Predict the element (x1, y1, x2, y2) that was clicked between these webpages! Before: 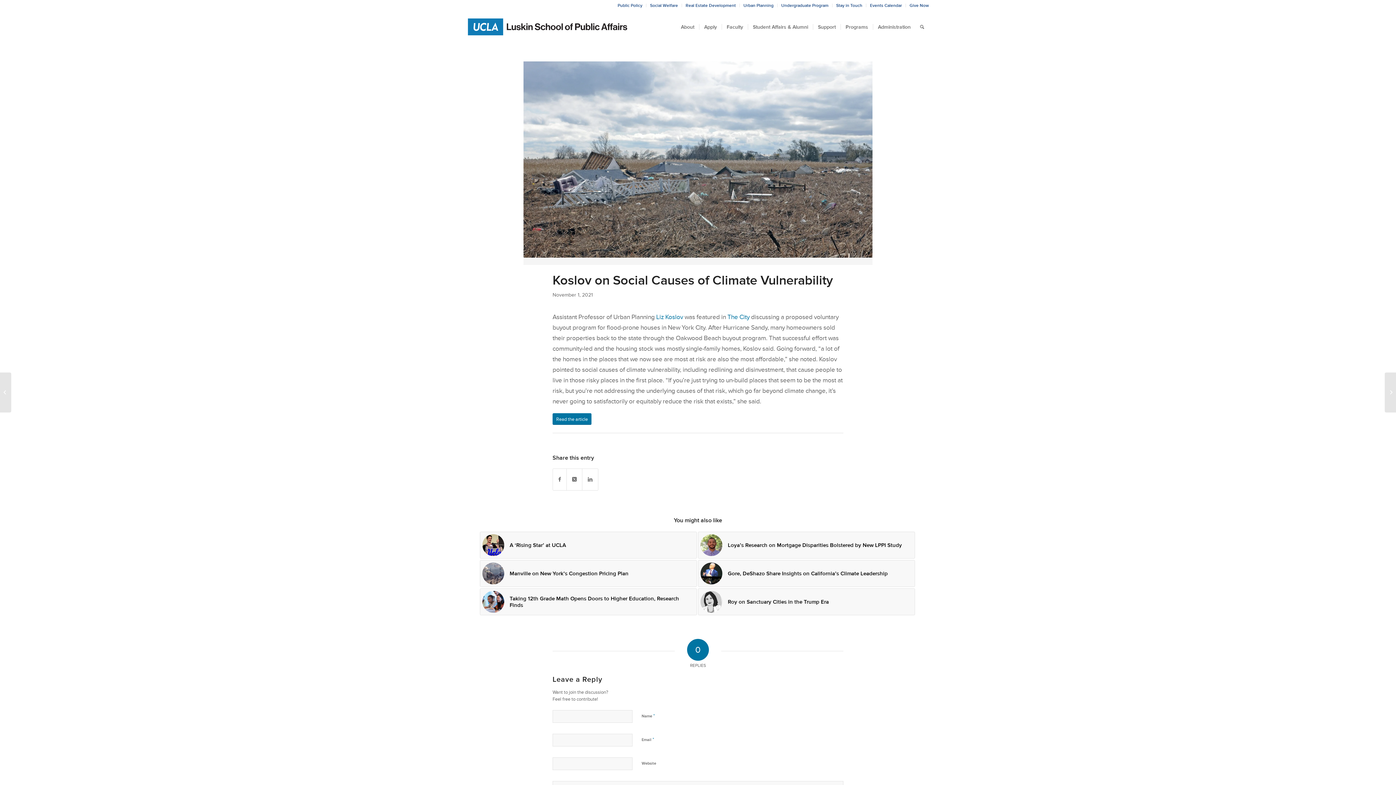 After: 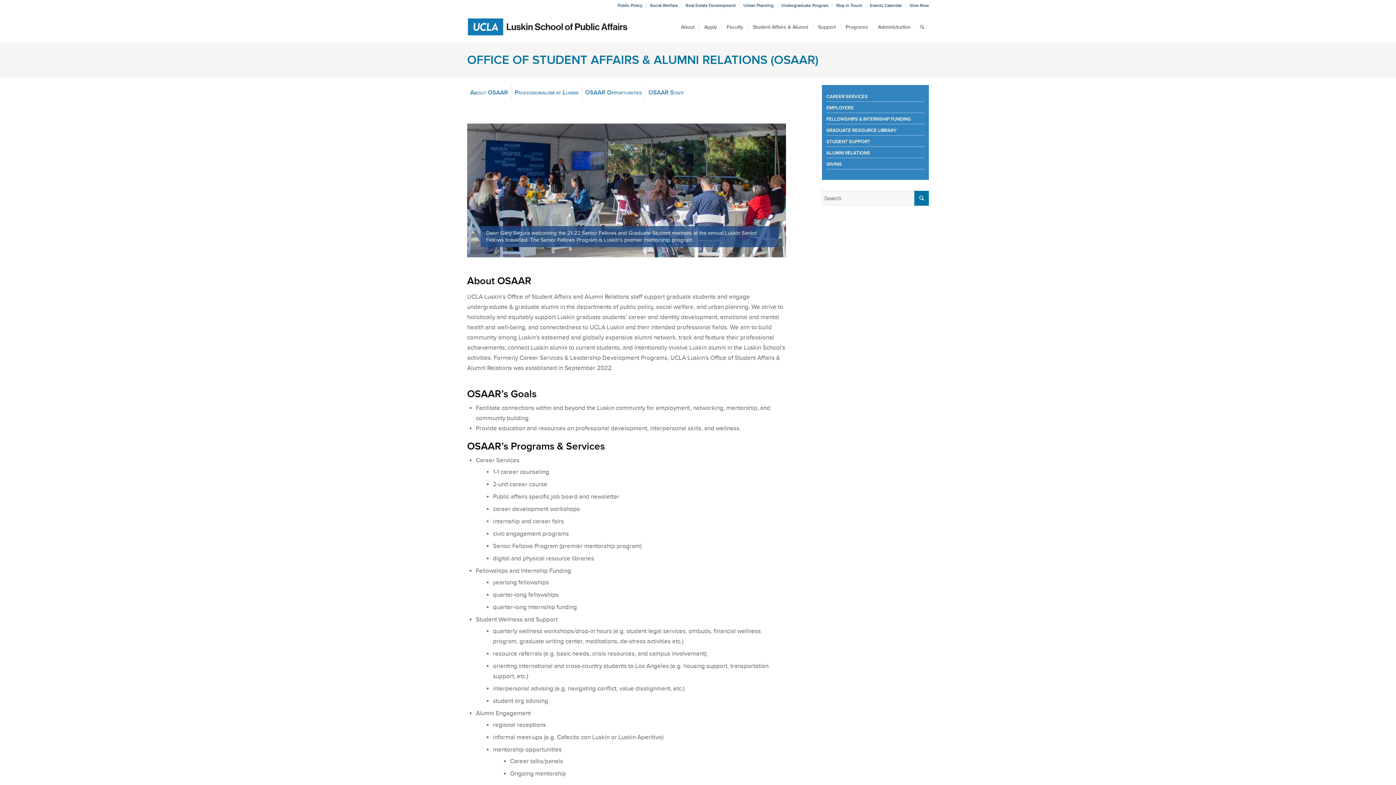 Action: bbox: (748, 10, 813, 43) label: Student Affairs & Alumni